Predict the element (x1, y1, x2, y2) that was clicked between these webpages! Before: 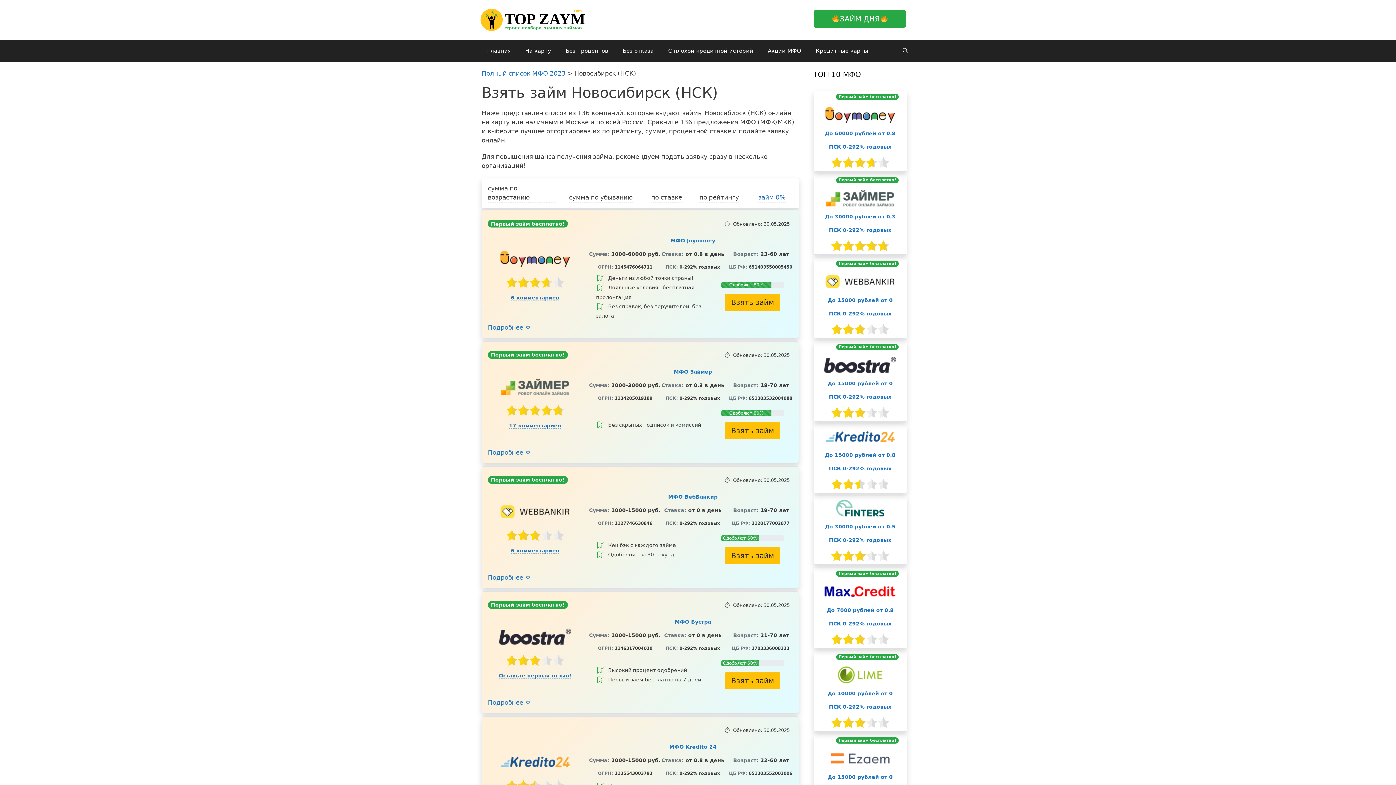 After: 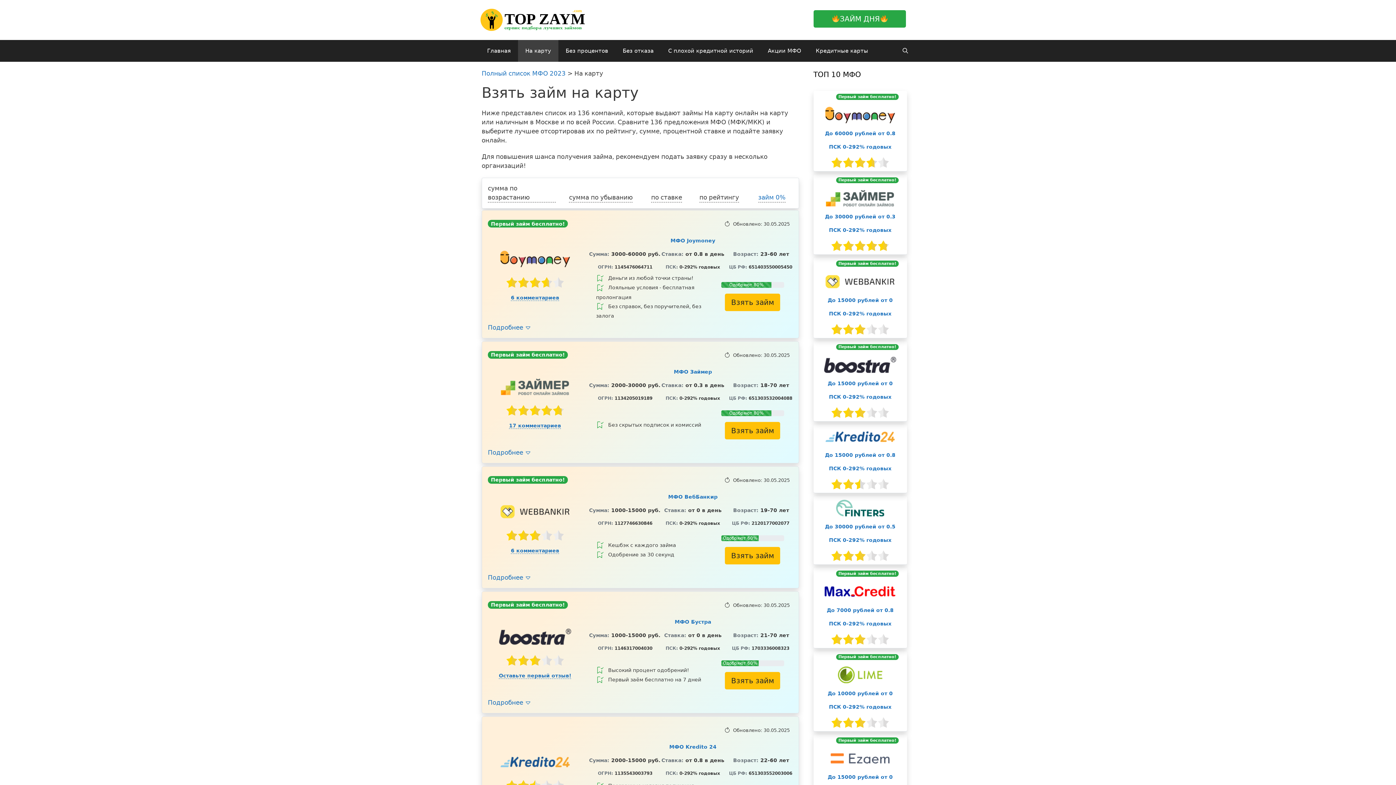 Action: bbox: (518, 40, 558, 61) label: На карту